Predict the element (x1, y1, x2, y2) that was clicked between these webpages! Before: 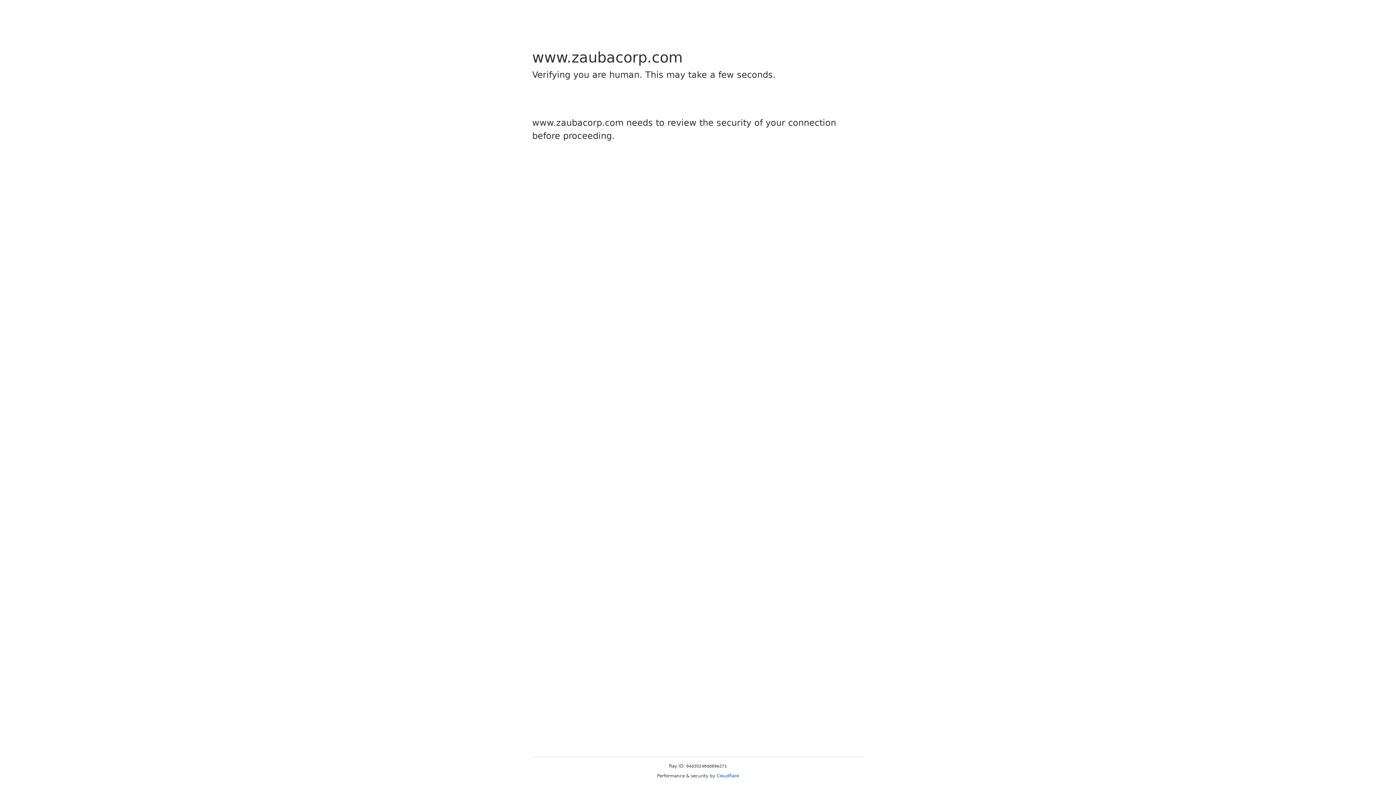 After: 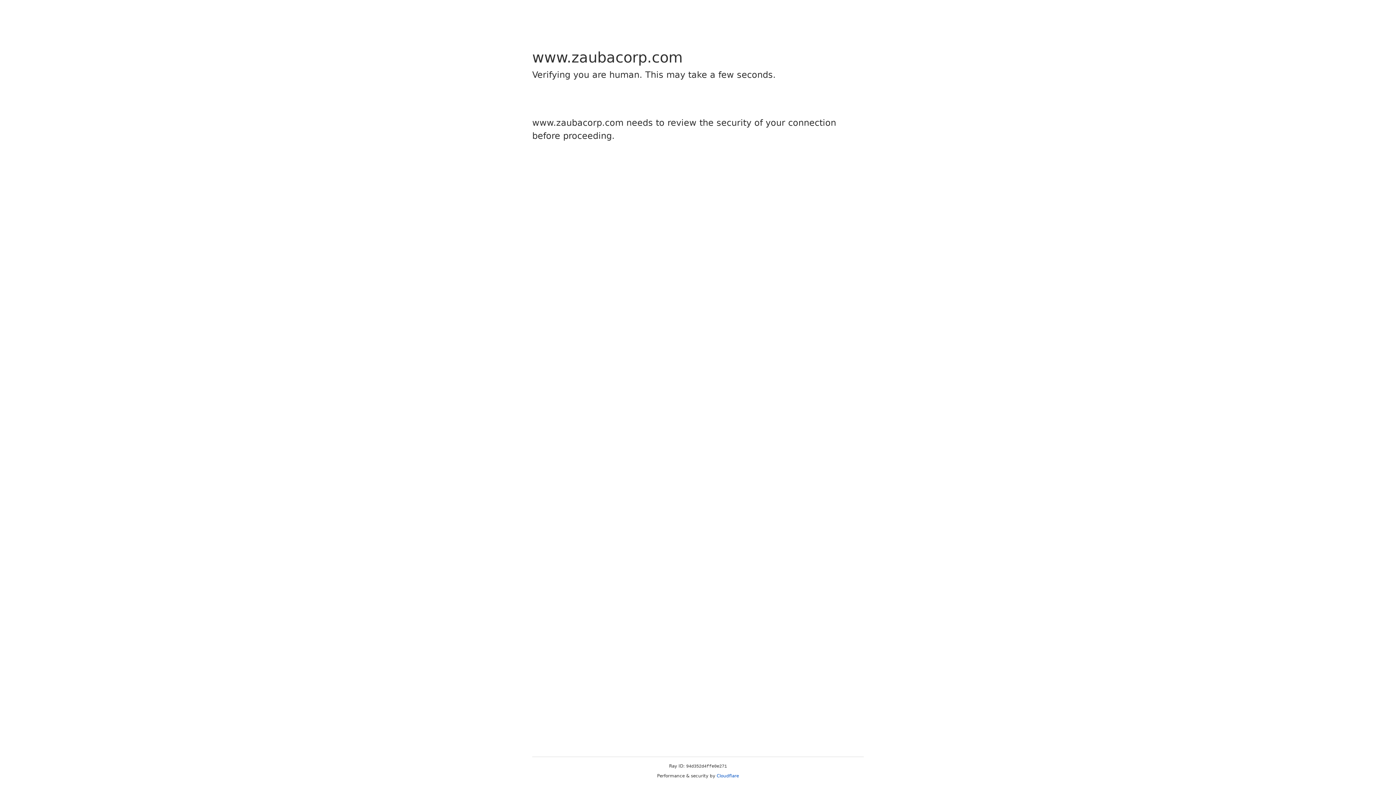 Action: bbox: (716, 773, 739, 778) label: Cloudflare